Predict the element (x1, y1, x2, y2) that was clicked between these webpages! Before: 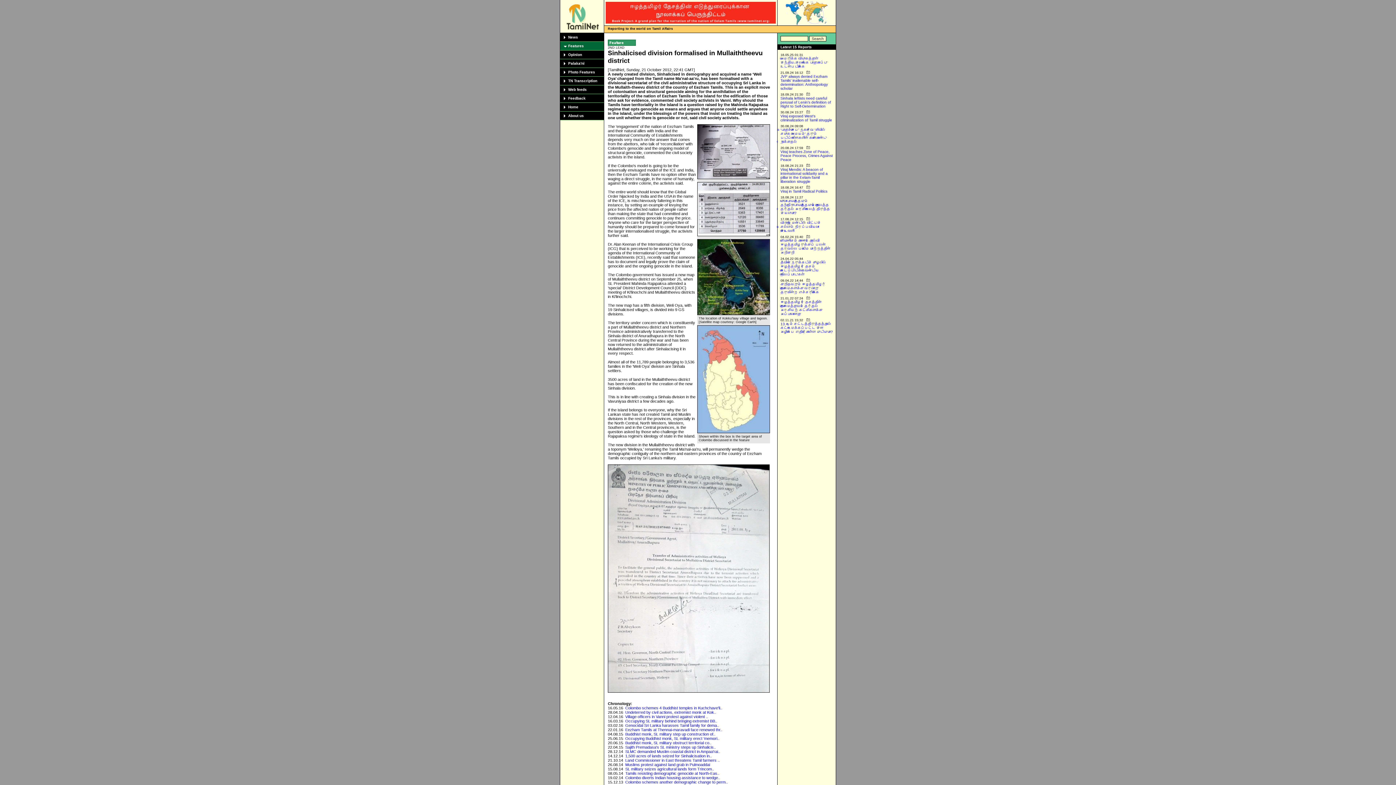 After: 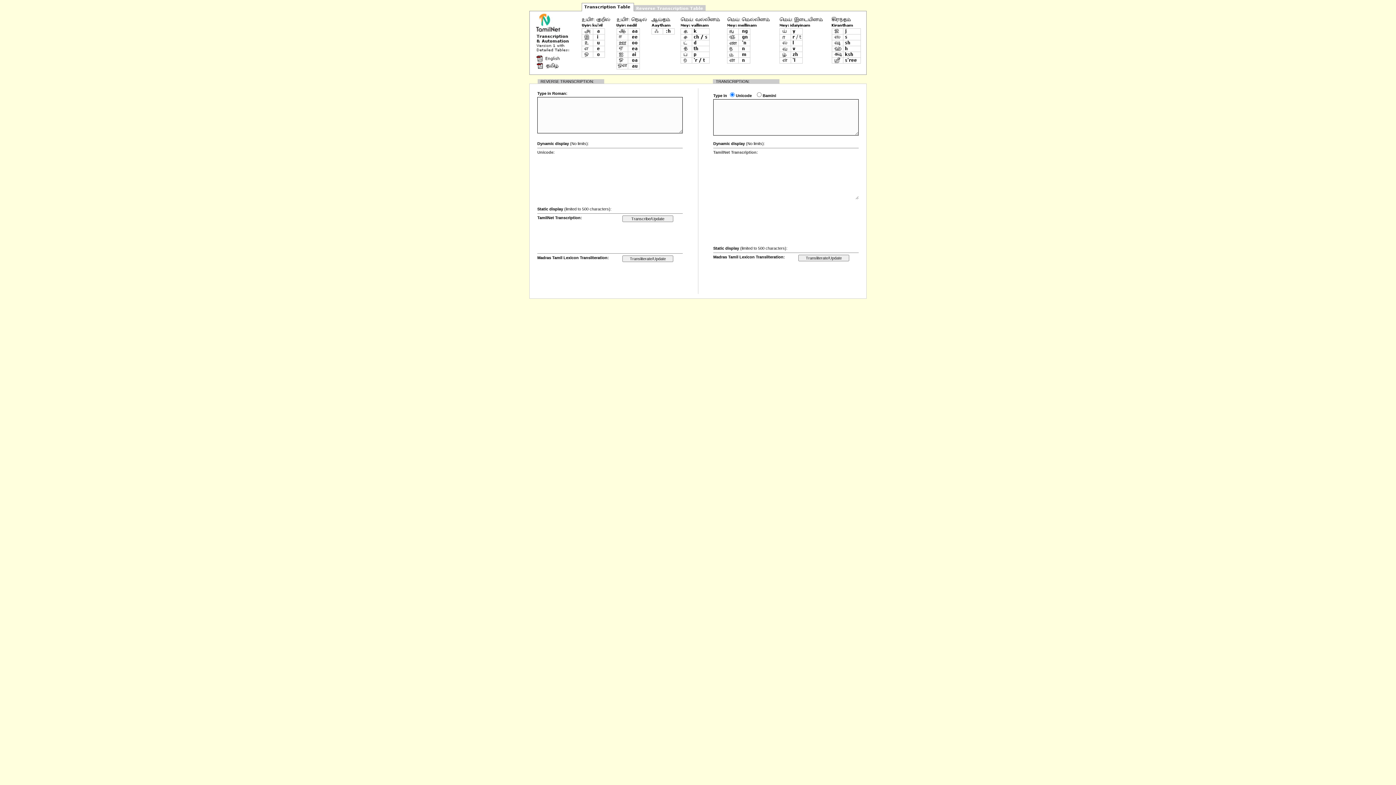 Action: bbox: (568, 78, 597, 82) label: TN Transcription